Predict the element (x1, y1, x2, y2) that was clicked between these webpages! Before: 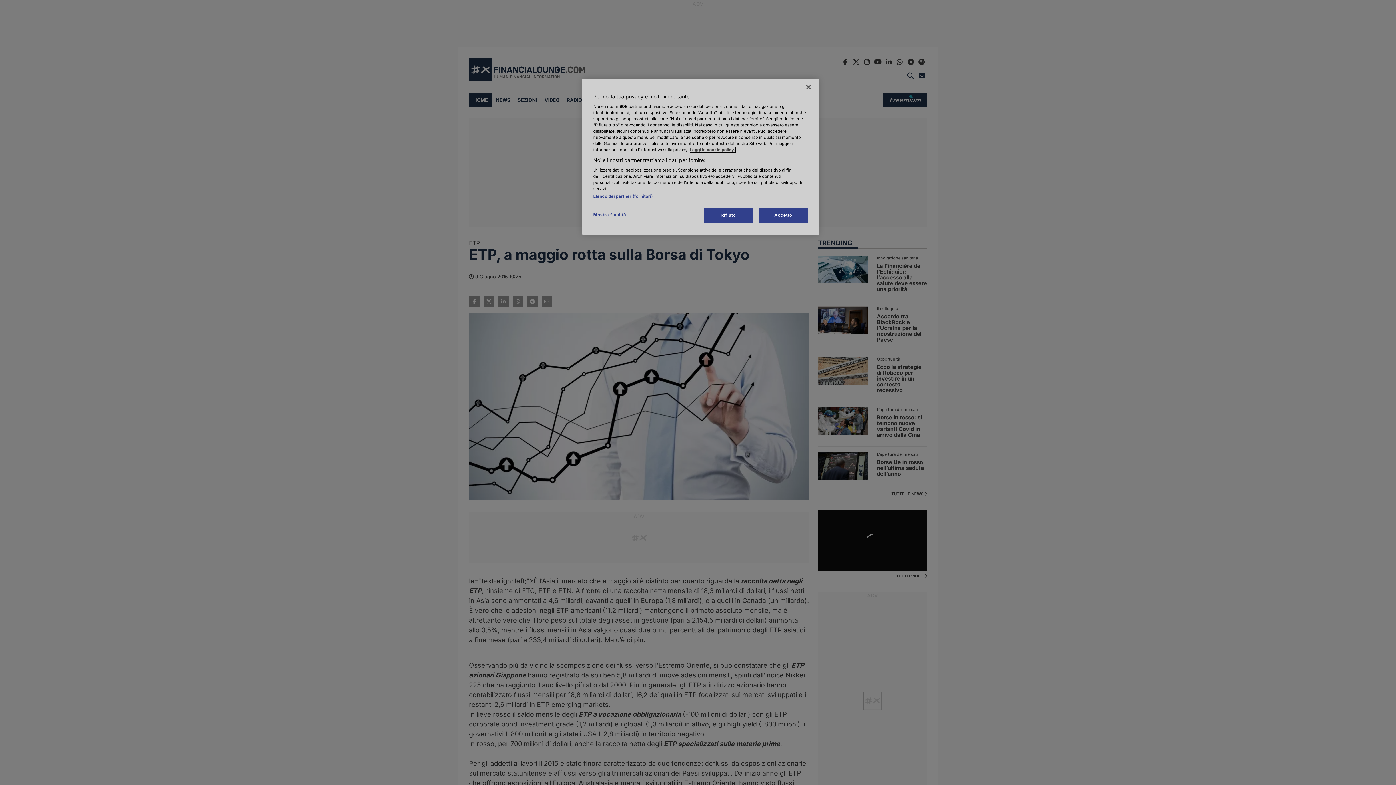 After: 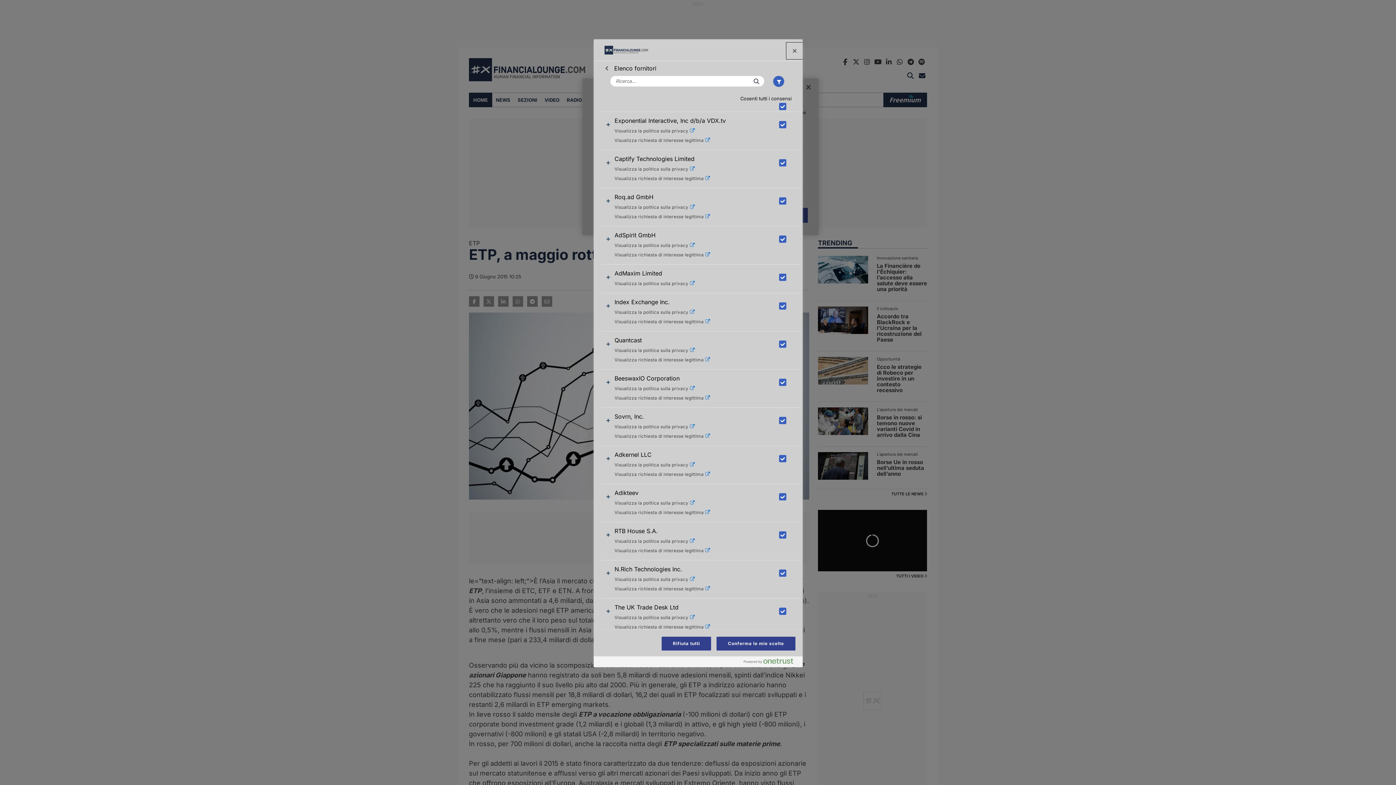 Action: label: Elenco dei partner (fornitori) bbox: (593, 193, 652, 198)